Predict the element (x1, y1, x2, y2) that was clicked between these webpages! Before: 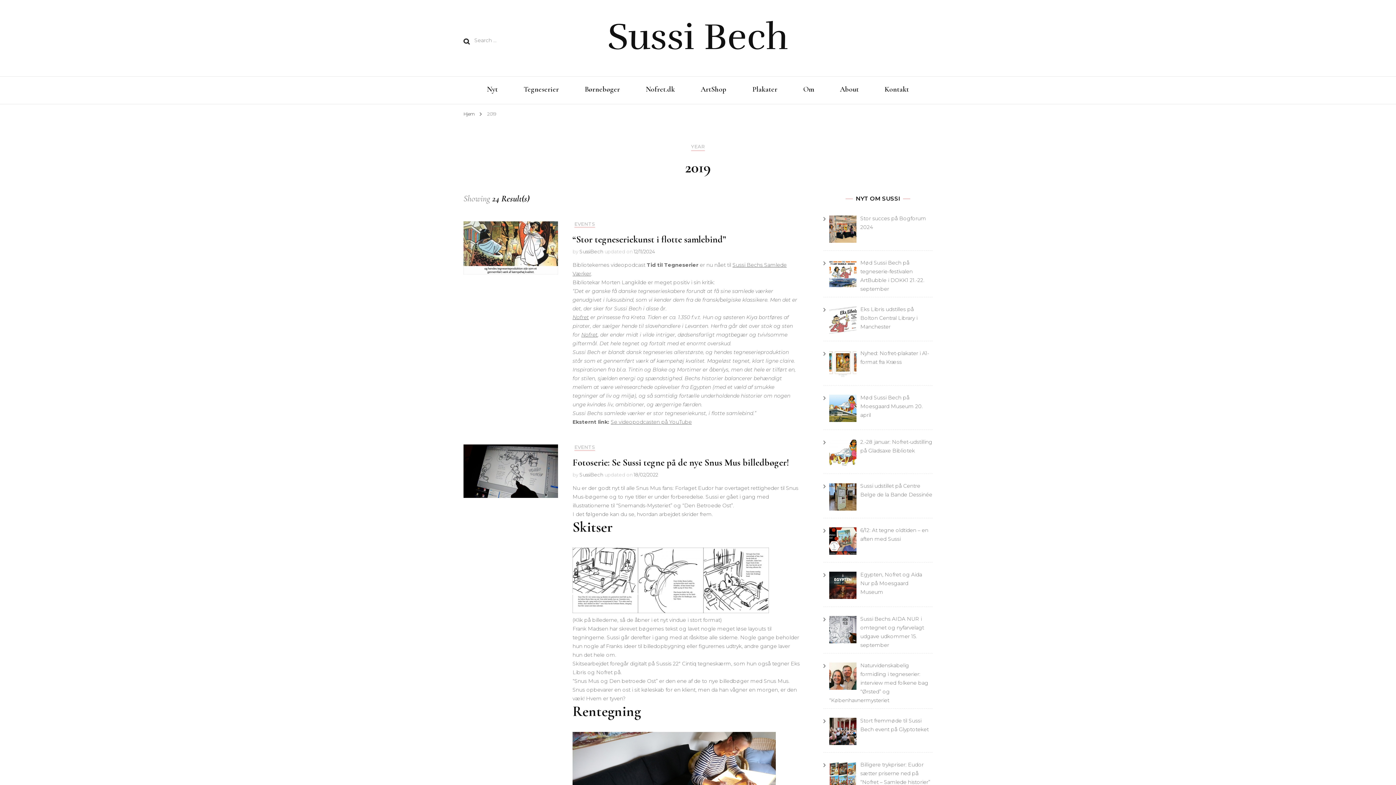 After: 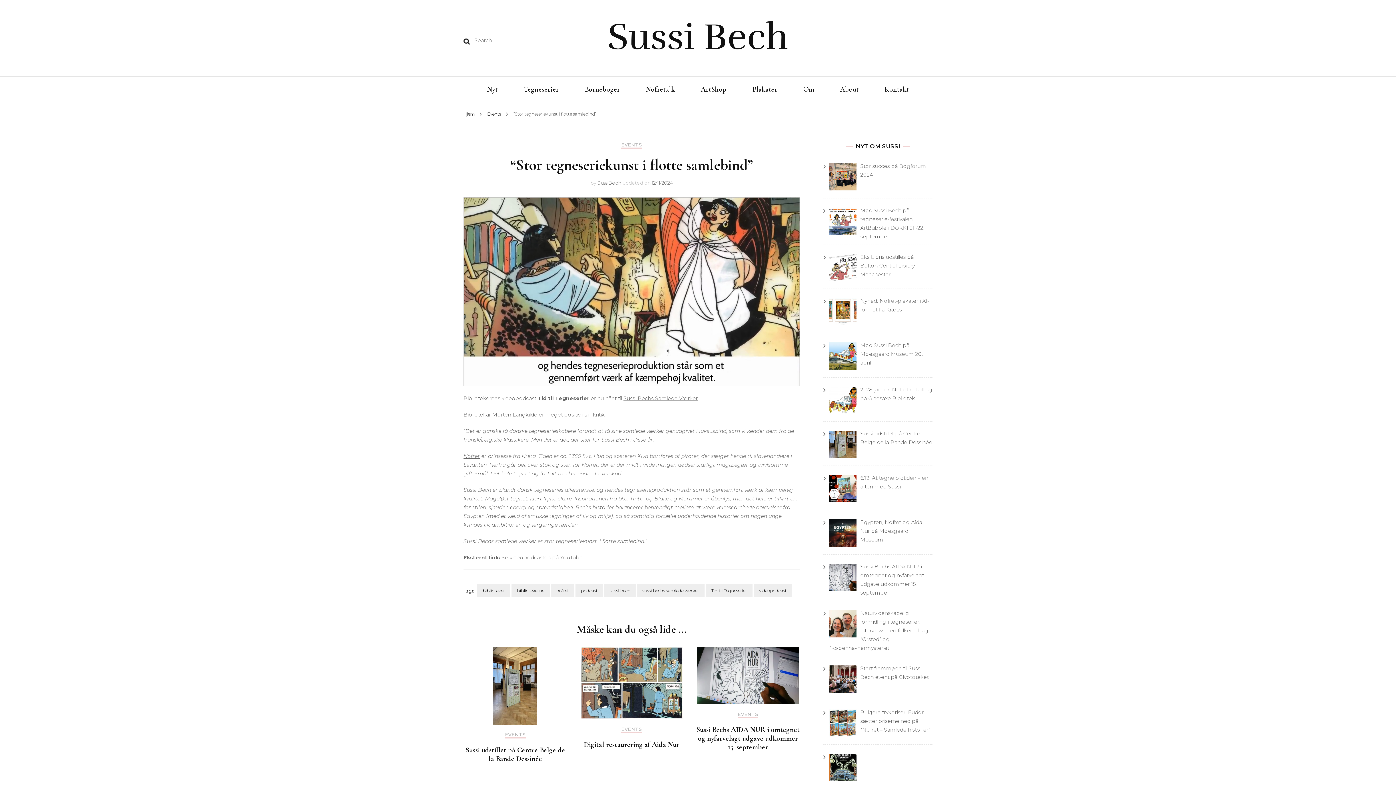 Action: label: “Stor tegneseriekunst i flotte samlebind” bbox: (572, 233, 726, 245)